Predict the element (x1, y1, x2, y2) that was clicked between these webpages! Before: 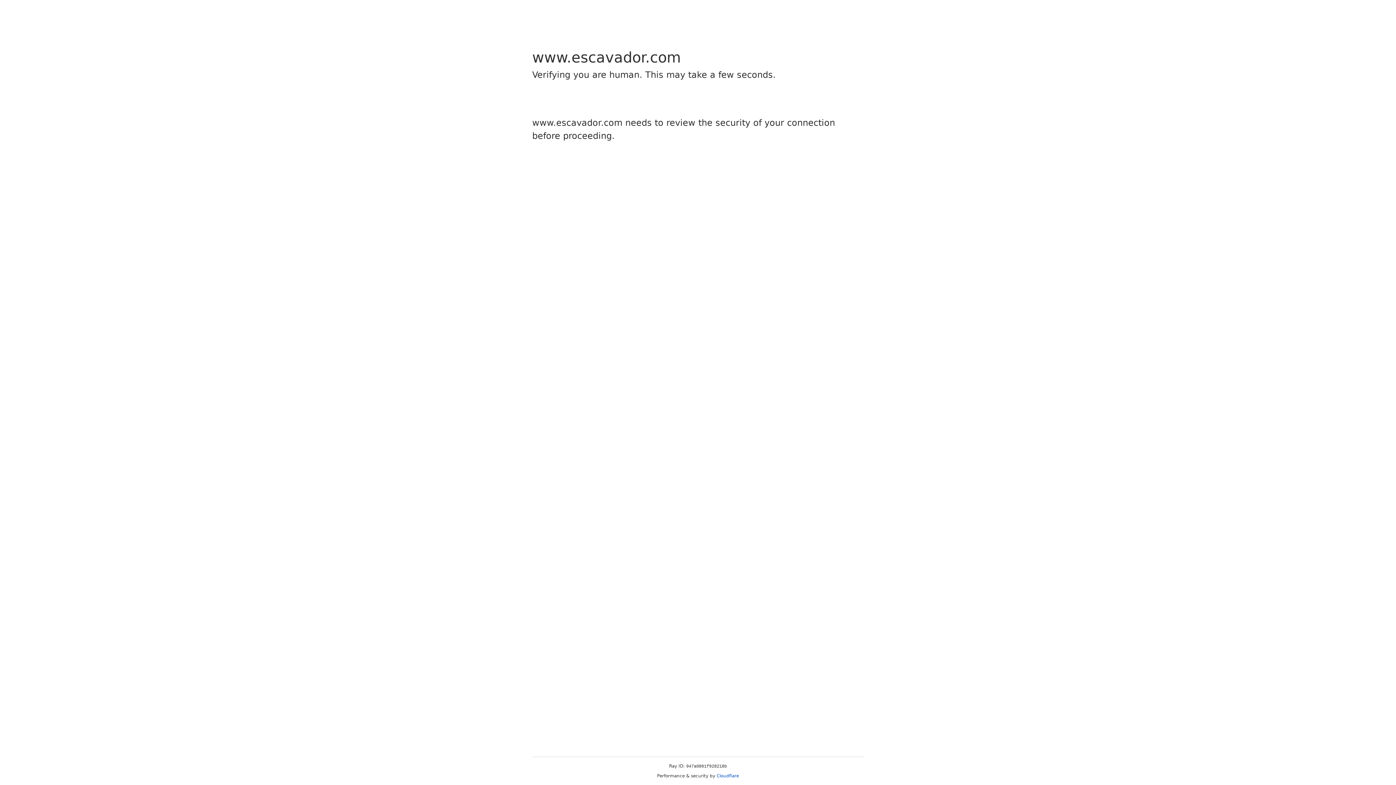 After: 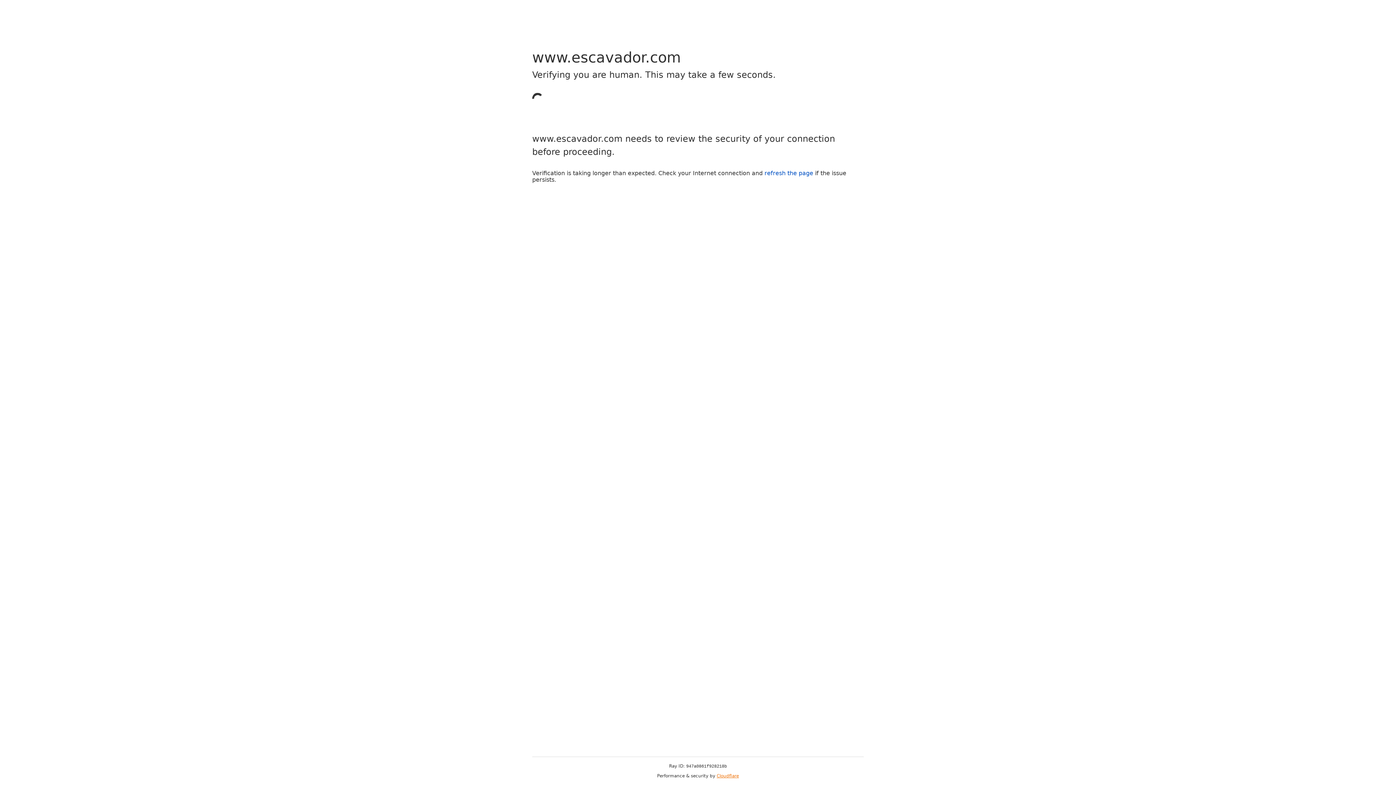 Action: label: Cloudflare bbox: (716, 773, 739, 778)